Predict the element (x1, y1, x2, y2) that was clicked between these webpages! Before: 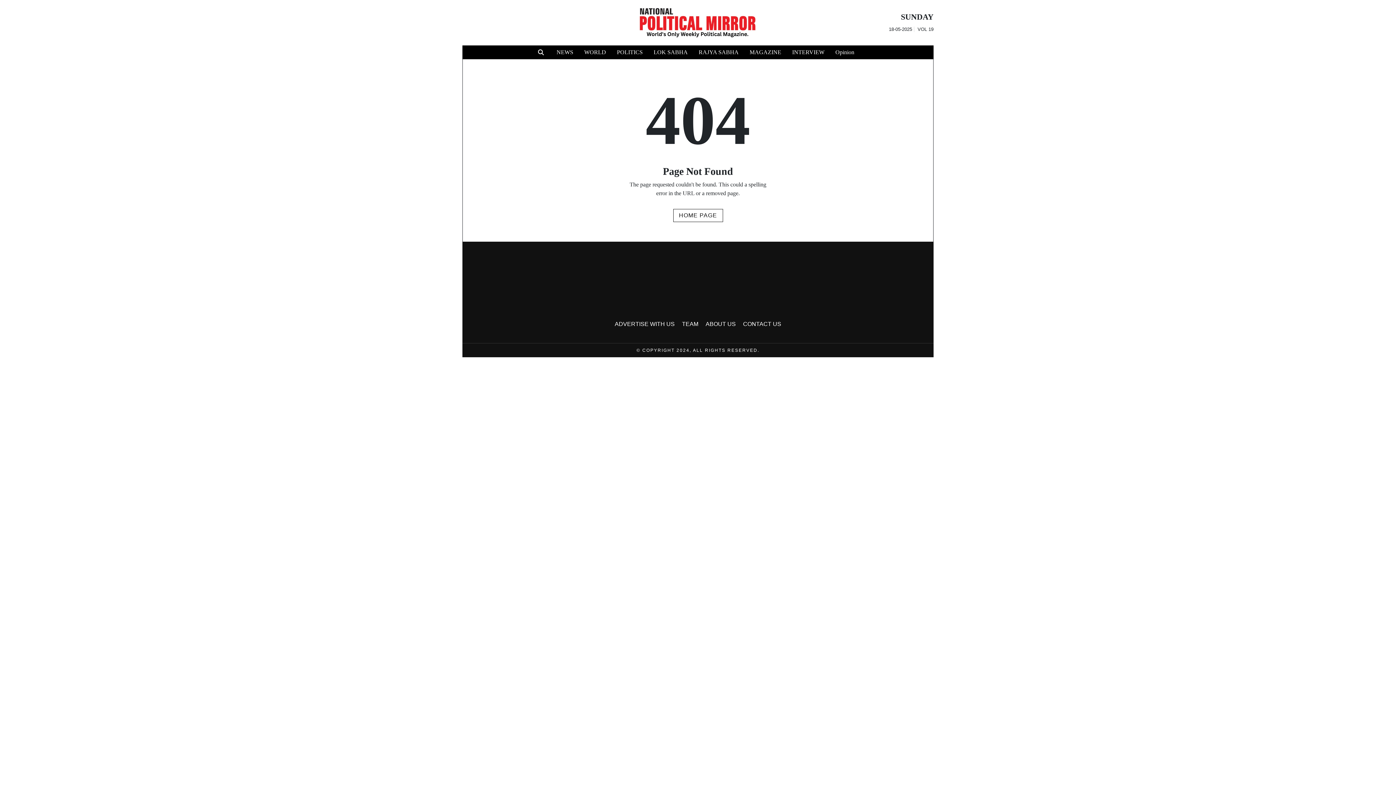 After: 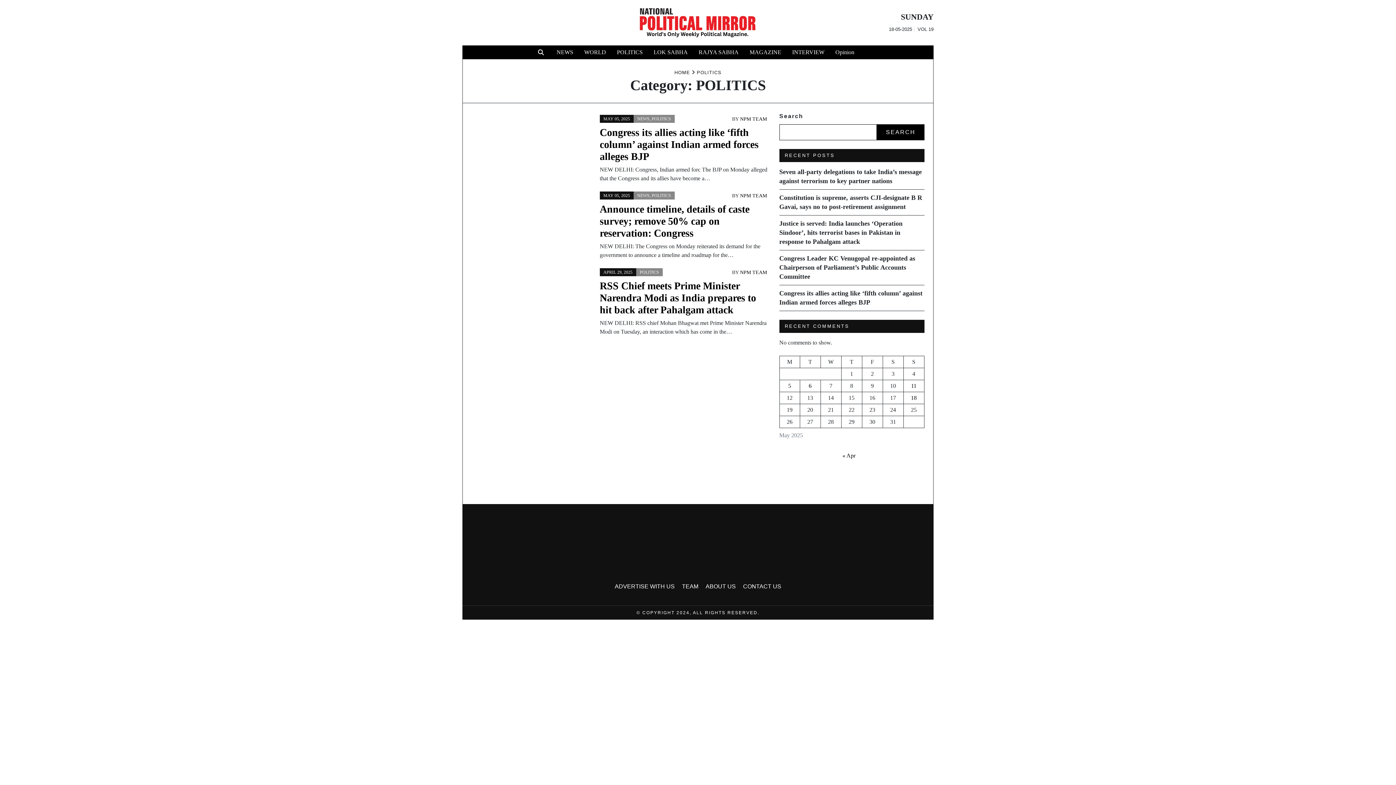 Action: bbox: (611, 45, 648, 59) label: POLITICS